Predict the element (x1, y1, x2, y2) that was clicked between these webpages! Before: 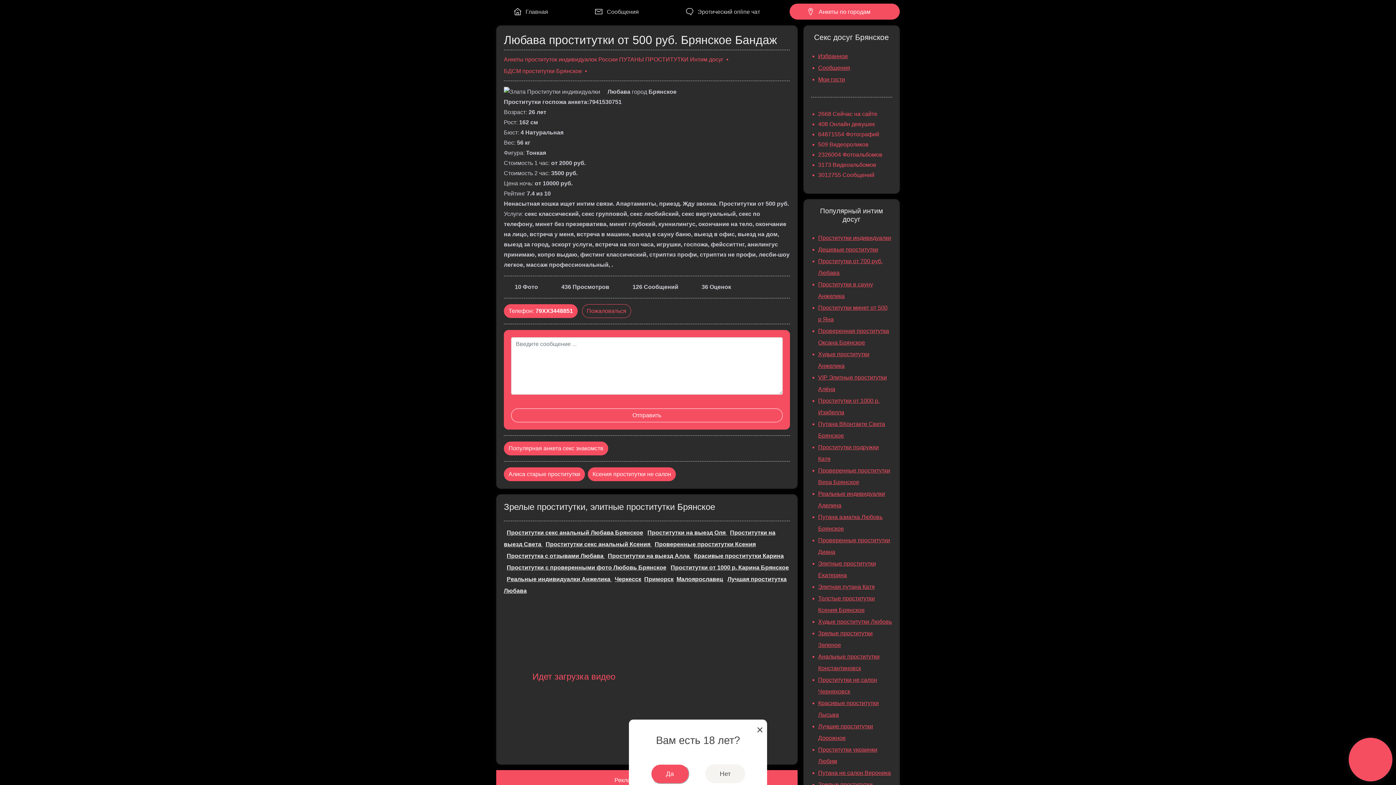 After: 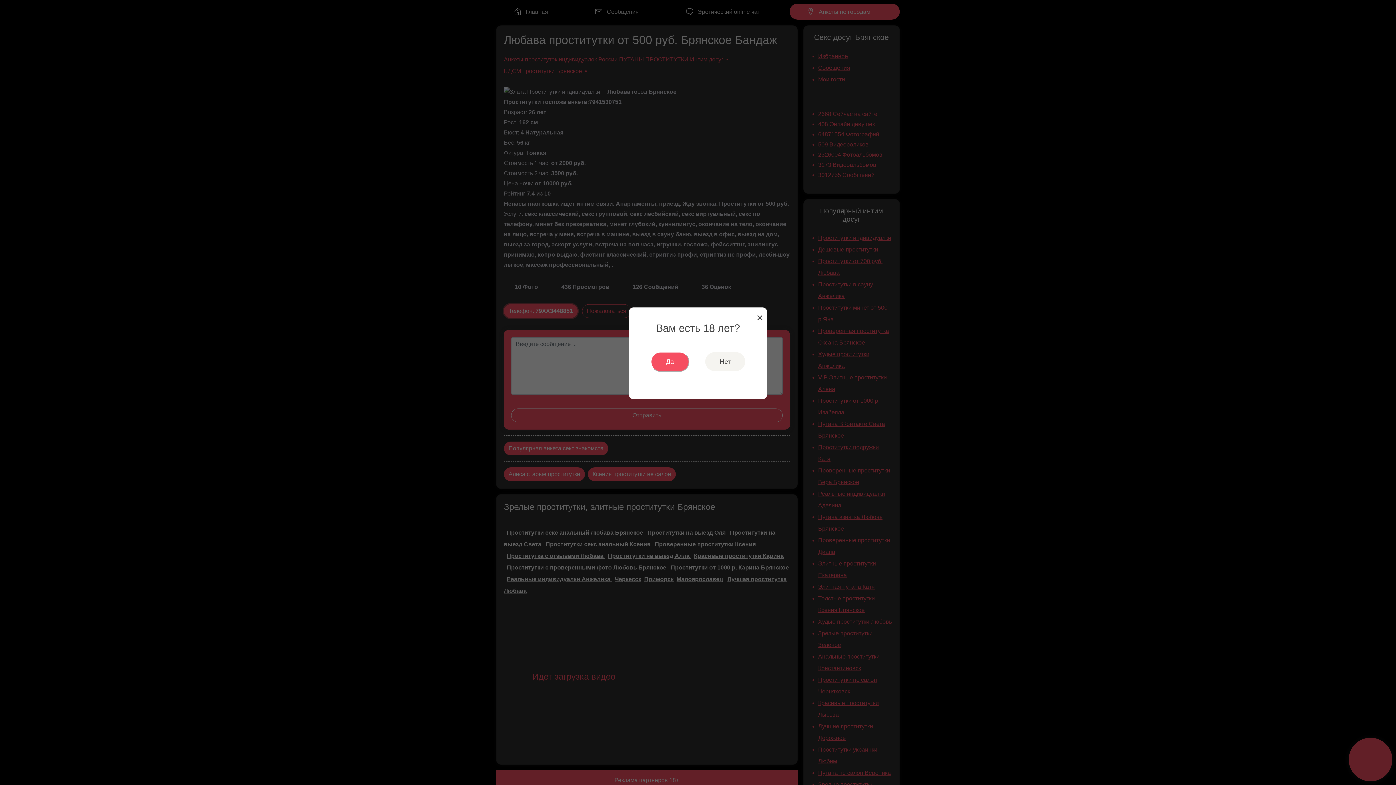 Action: label: Телефон: 79XX3448851 bbox: (504, 304, 577, 318)